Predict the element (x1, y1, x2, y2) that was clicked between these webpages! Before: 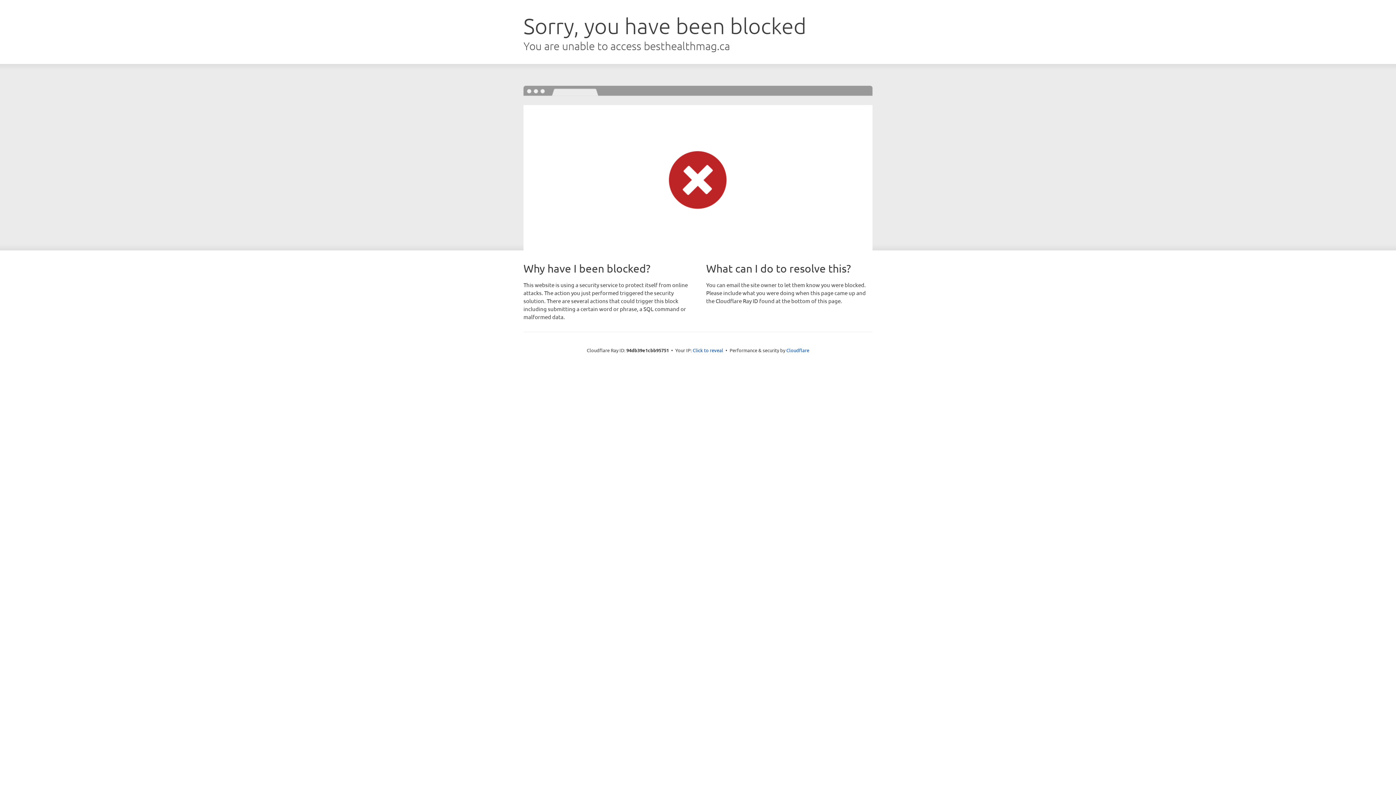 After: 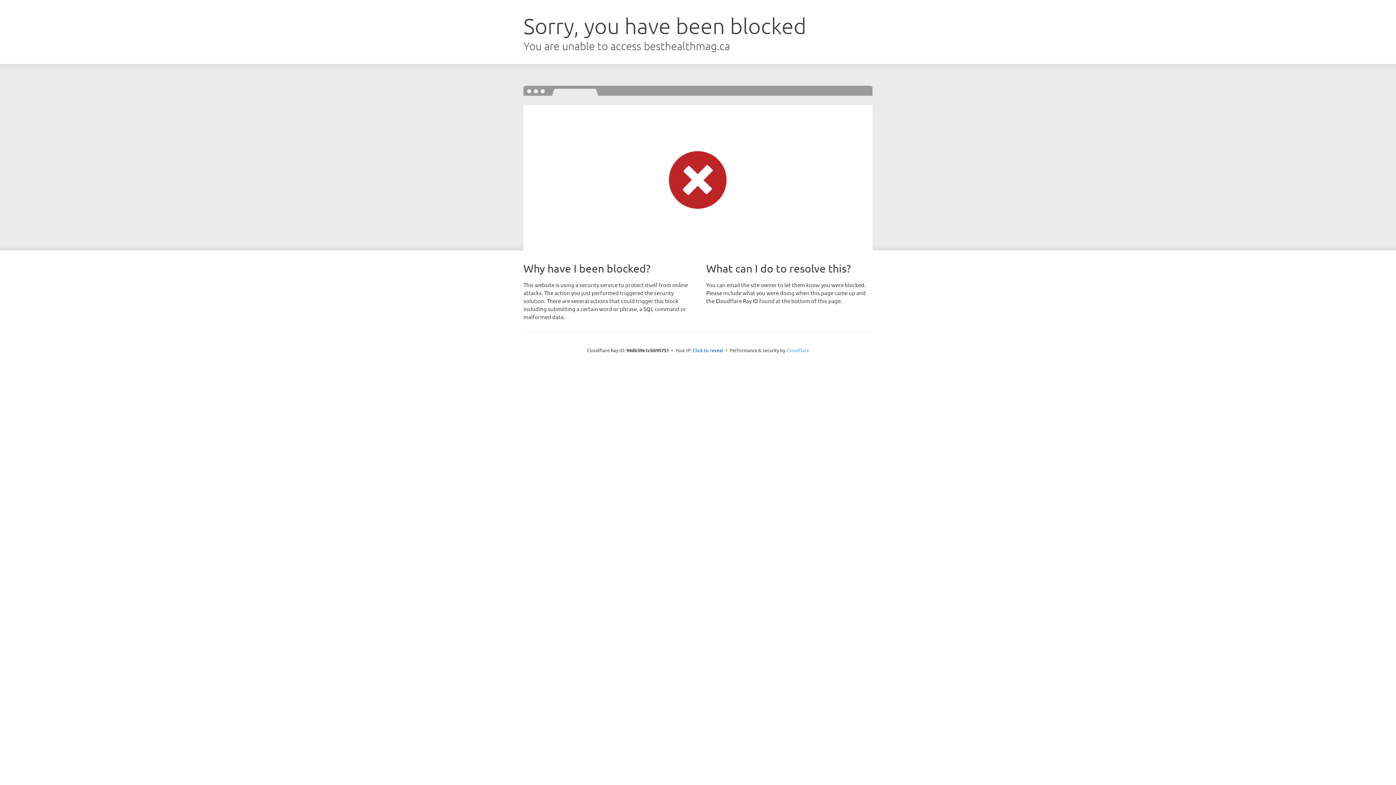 Action: label: Cloudflare bbox: (786, 347, 809, 353)